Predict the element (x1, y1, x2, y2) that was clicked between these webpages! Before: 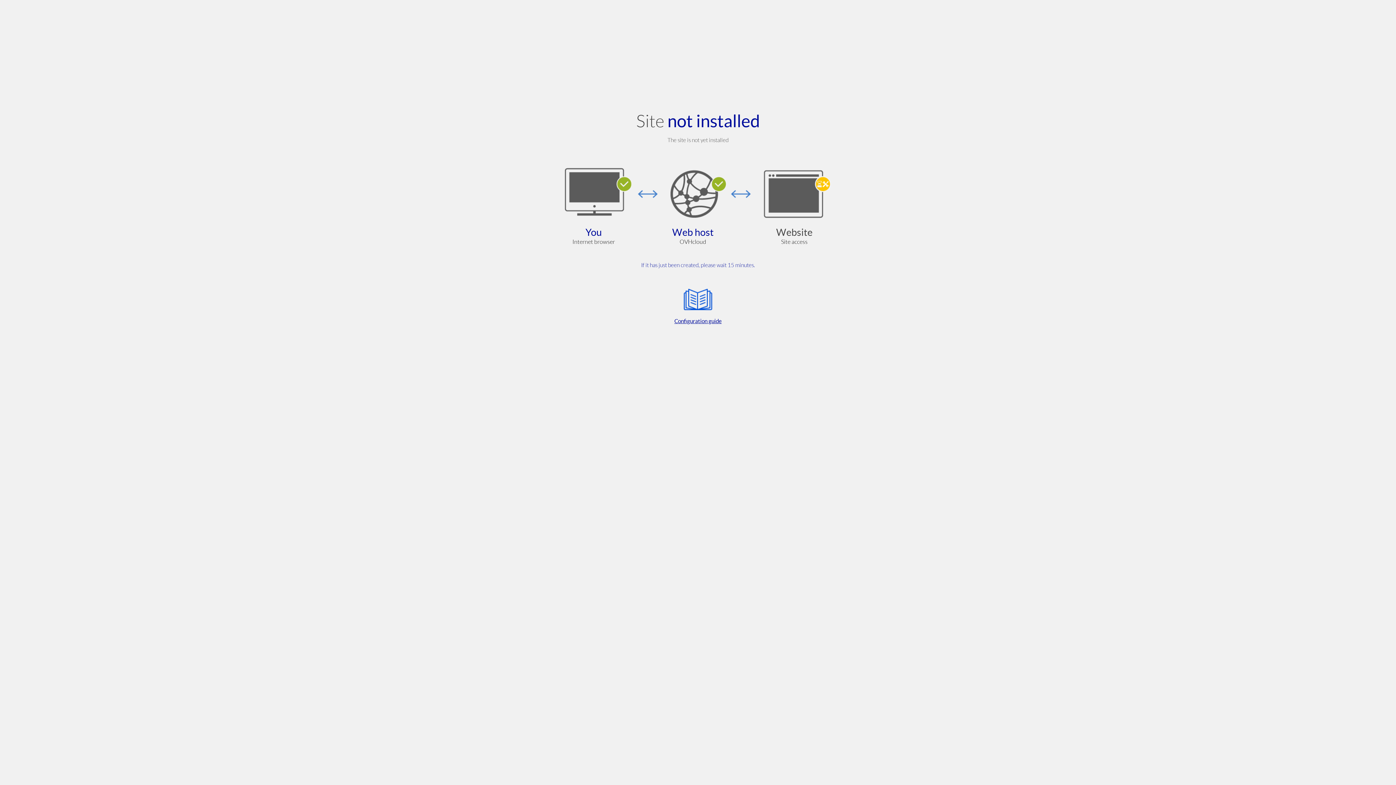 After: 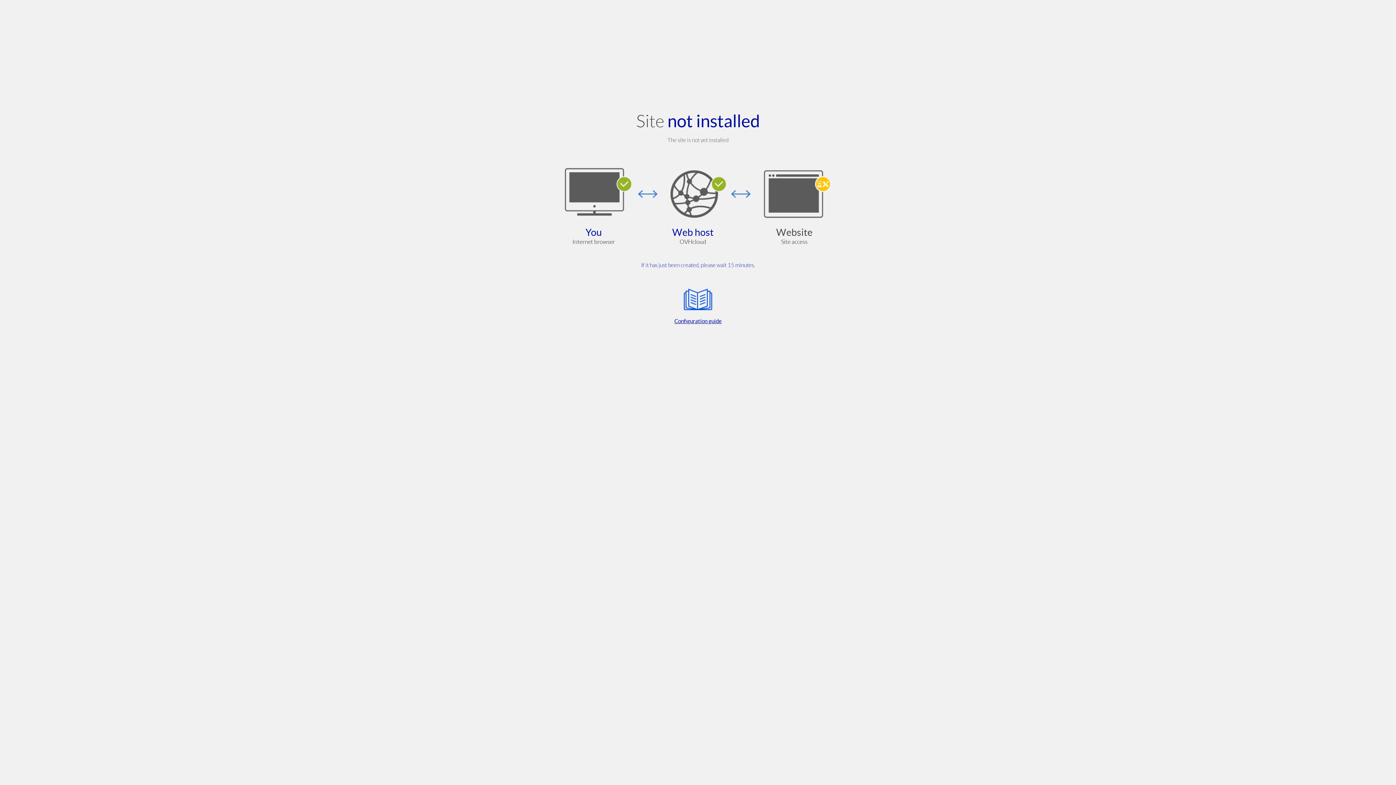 Action: bbox: (564, 285, 832, 325) label: Configuration guide